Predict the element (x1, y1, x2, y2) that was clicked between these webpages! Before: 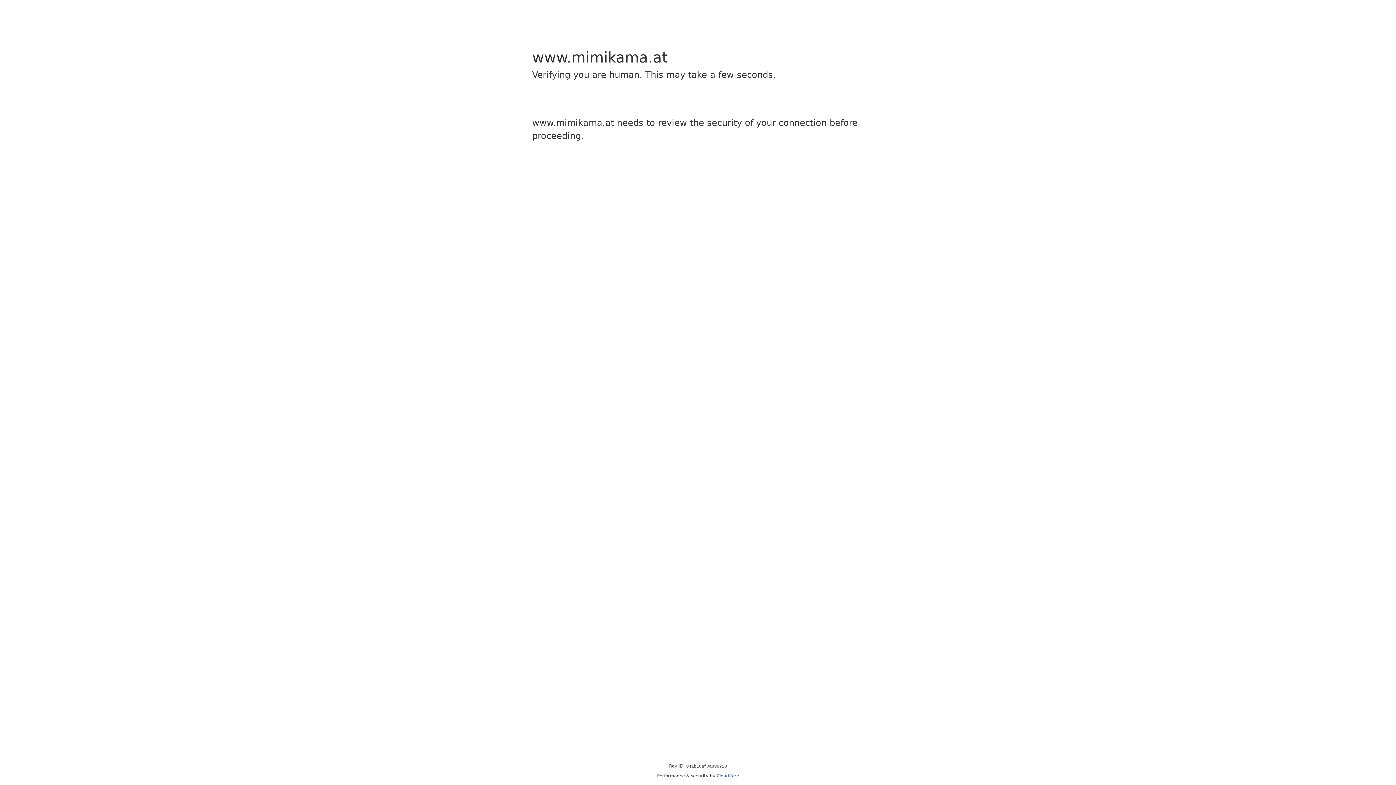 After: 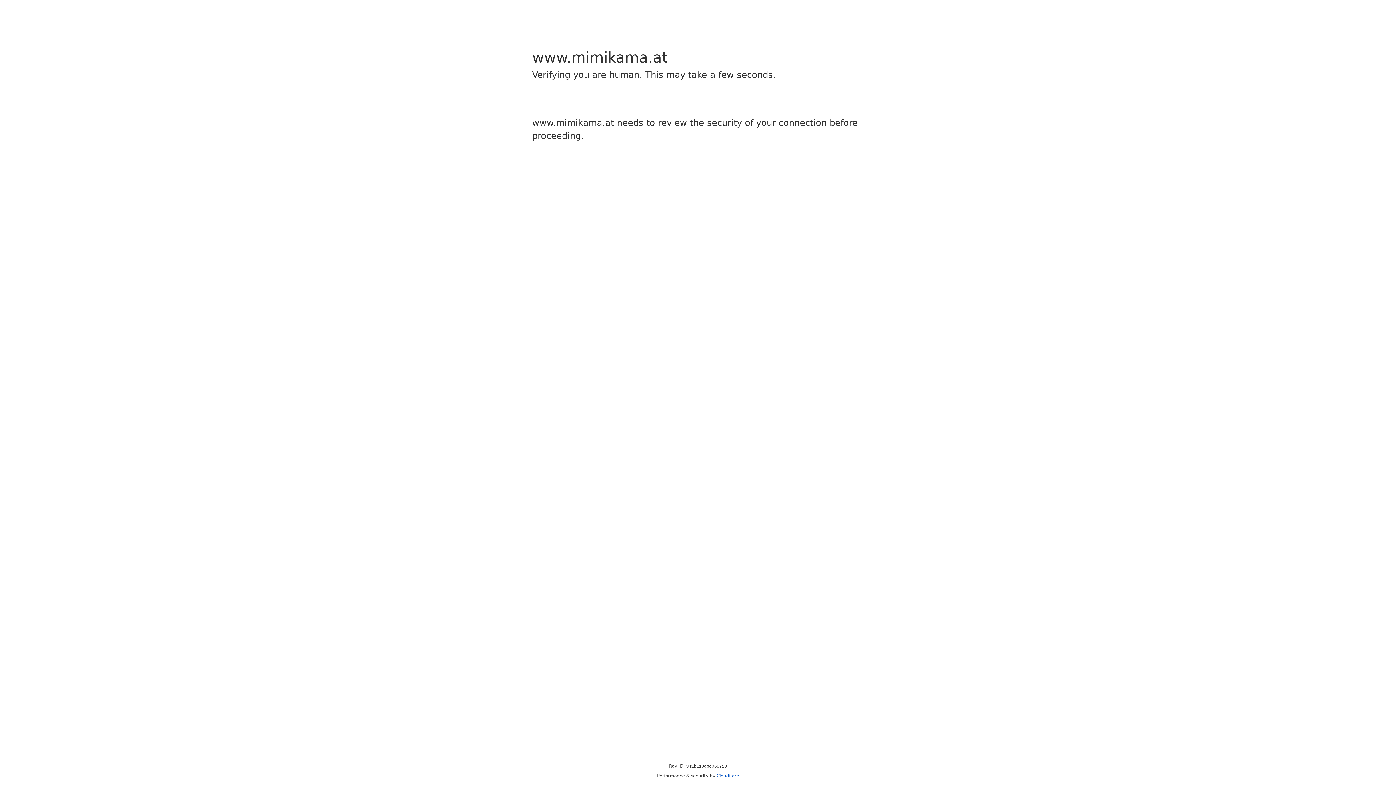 Action: label: Cloudflare bbox: (716, 773, 739, 778)